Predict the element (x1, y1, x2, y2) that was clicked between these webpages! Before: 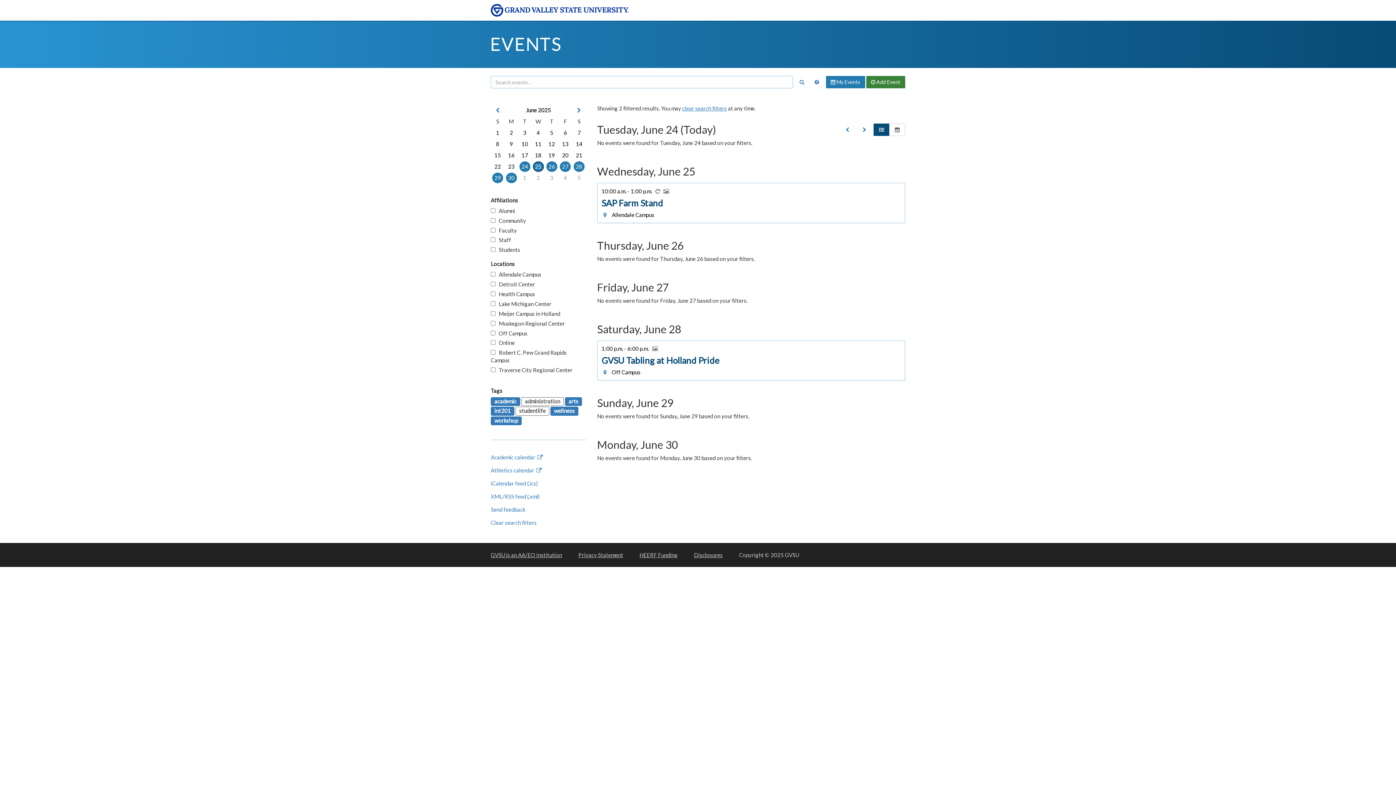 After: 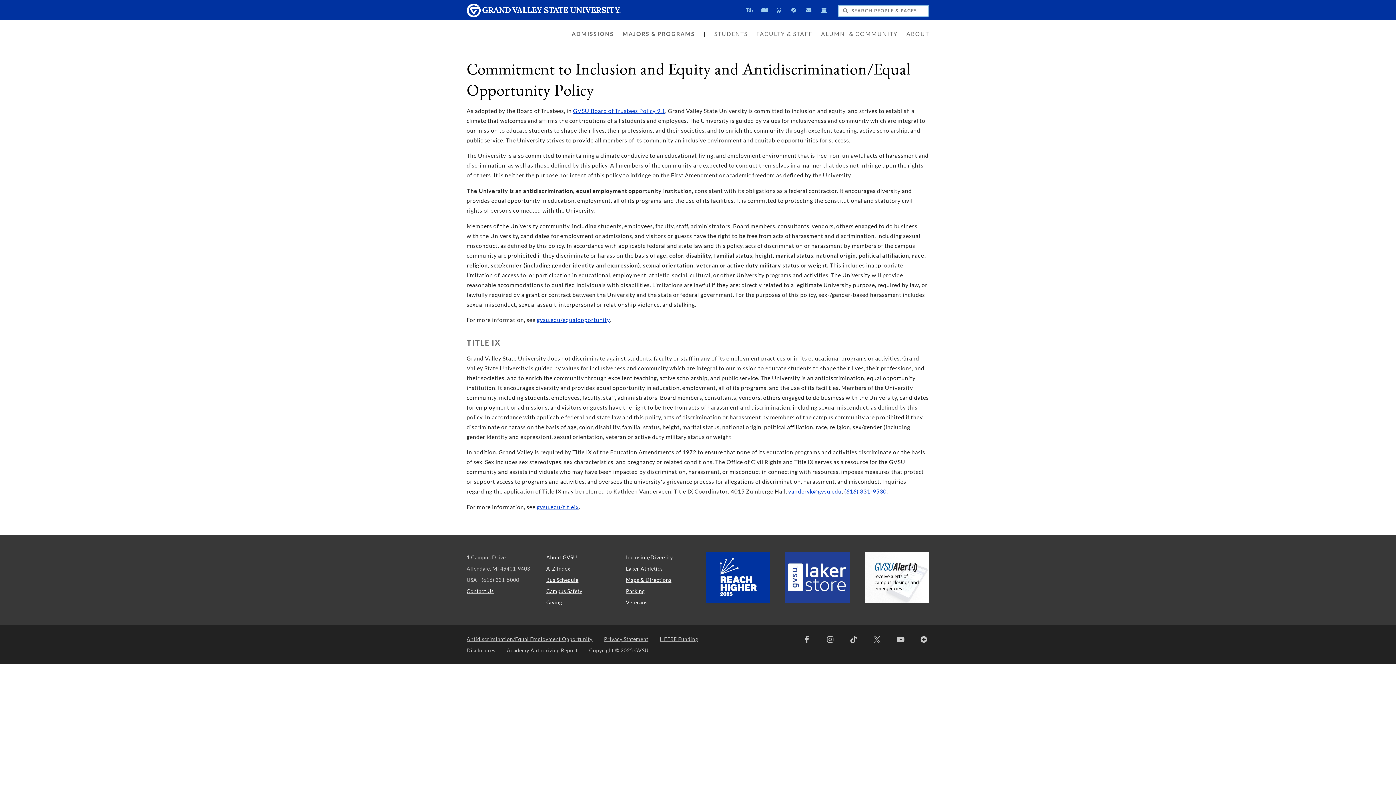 Action: label: GVSU is an AA/EO Institution bbox: (490, 551, 562, 558)